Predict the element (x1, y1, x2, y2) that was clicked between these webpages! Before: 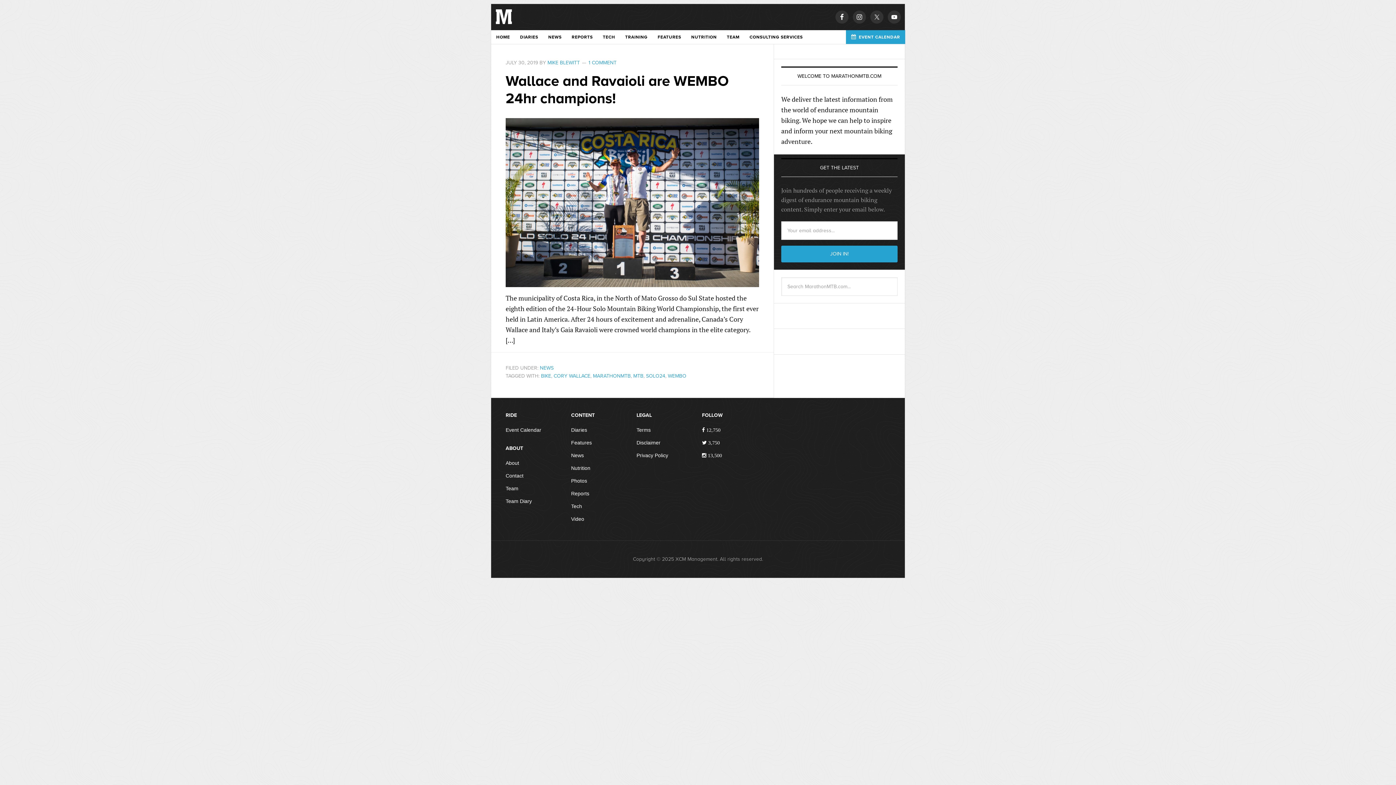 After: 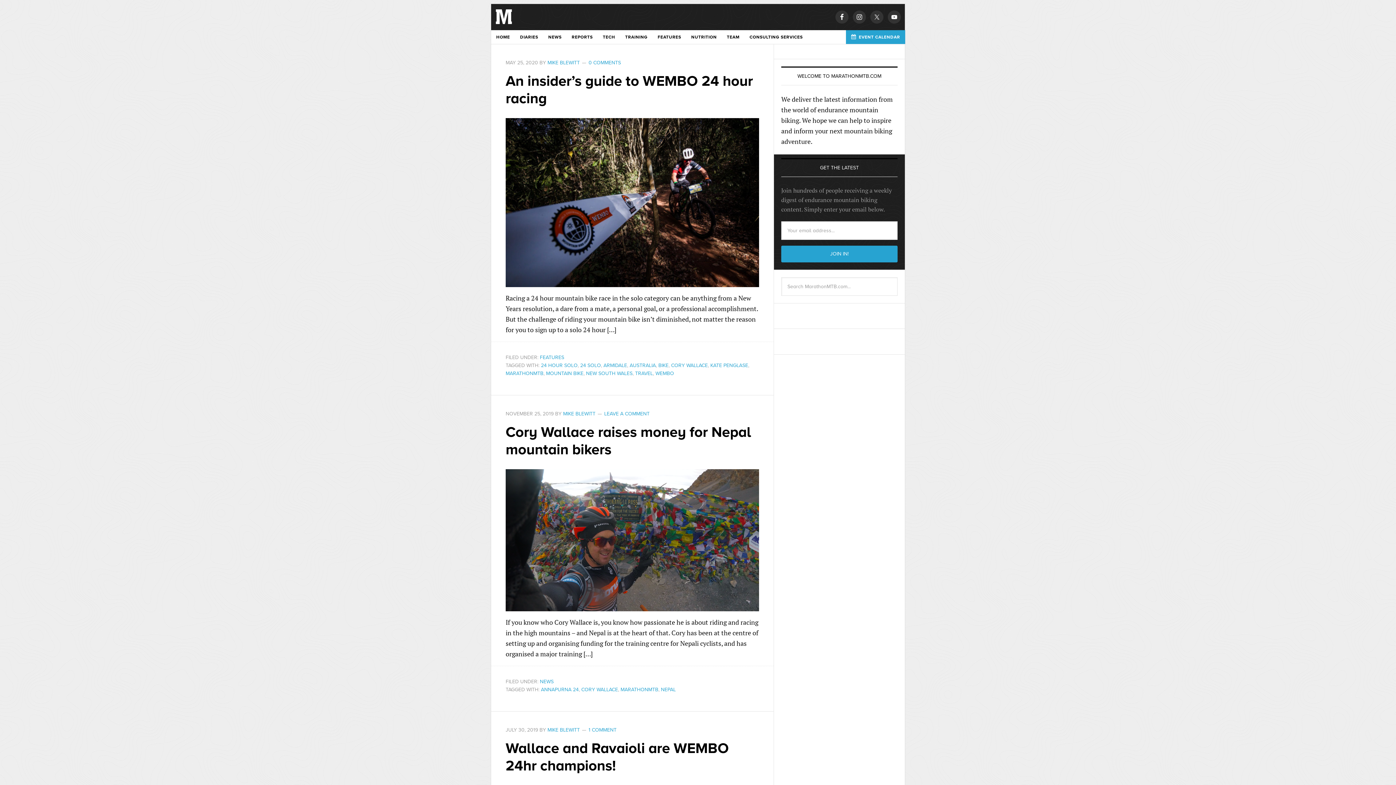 Action: label: CORY WALLACE bbox: (553, 372, 590, 379)